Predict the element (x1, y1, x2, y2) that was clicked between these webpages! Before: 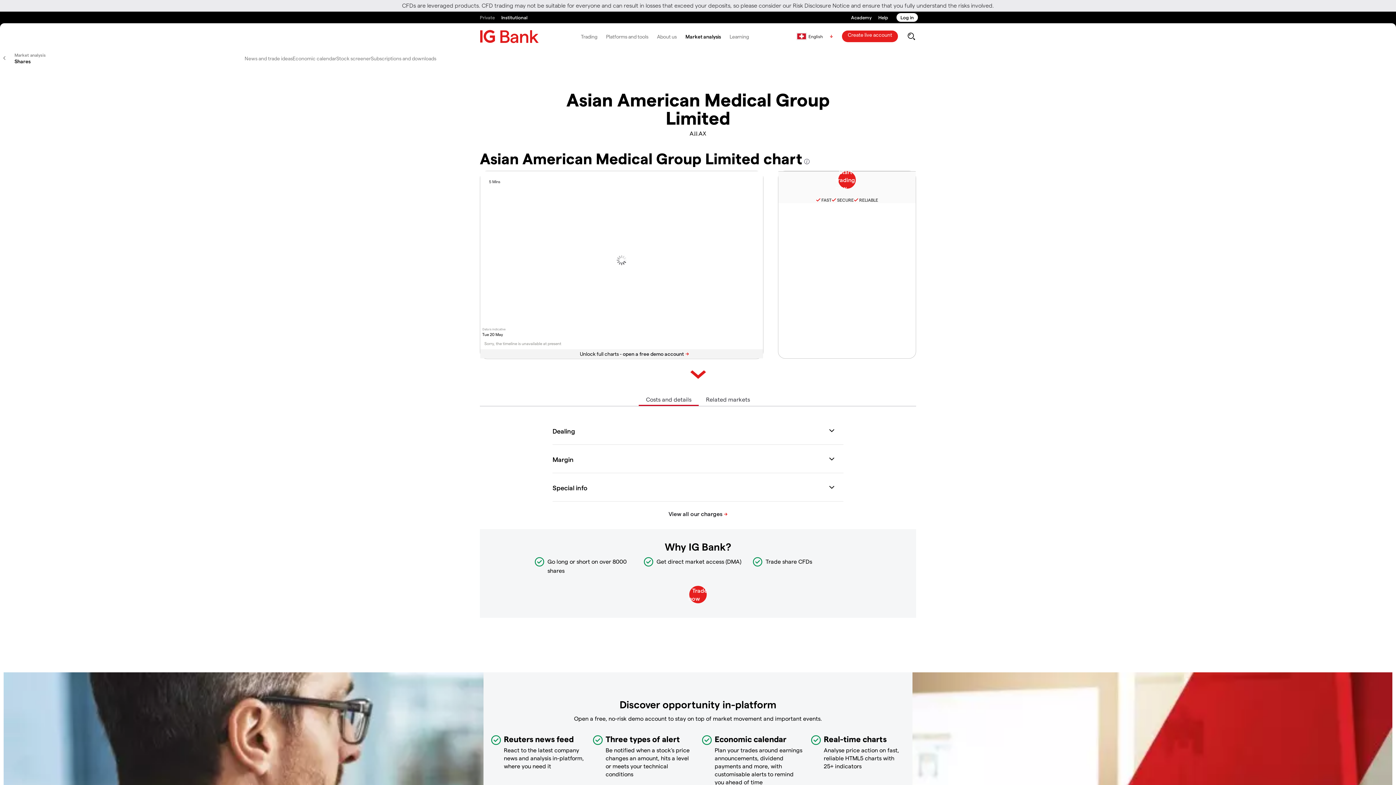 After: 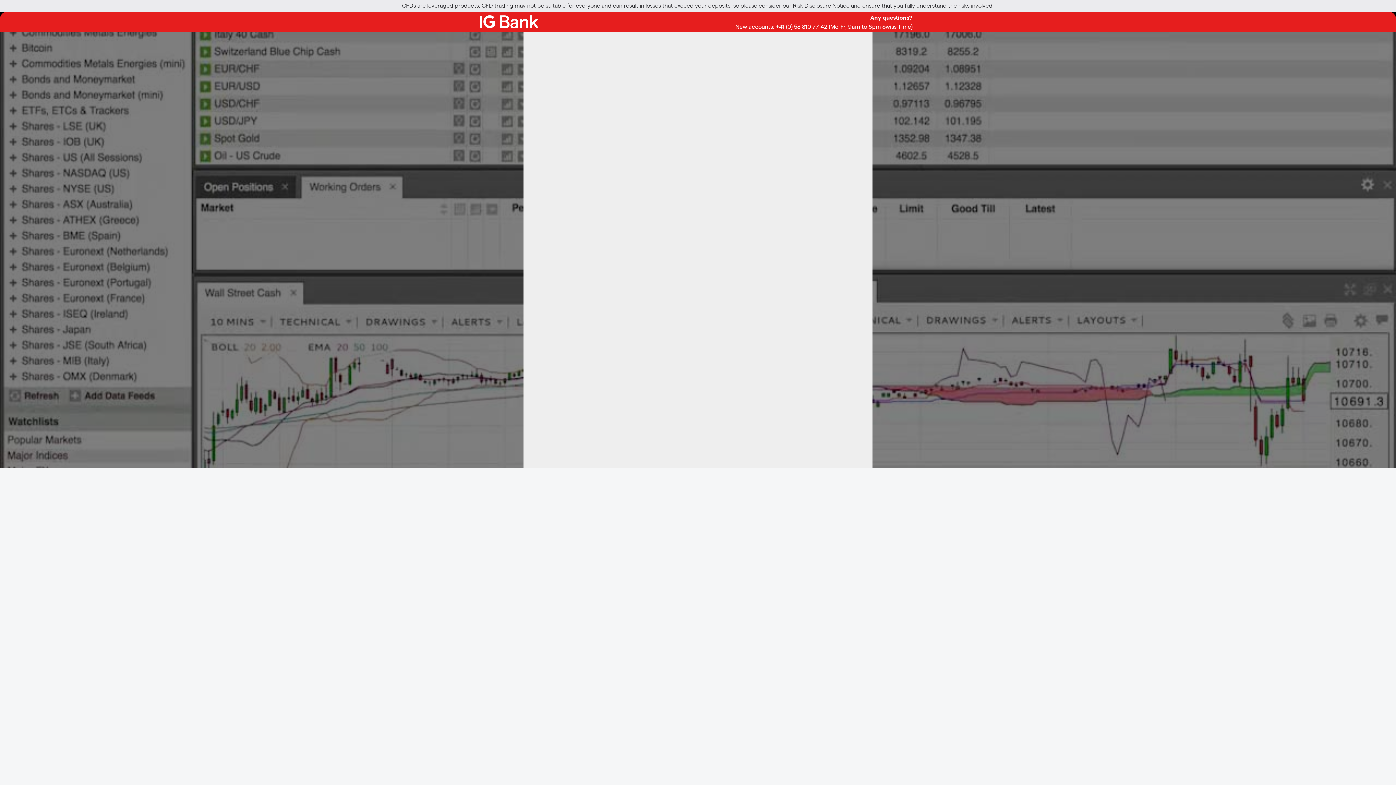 Action: label: Create live account bbox: (842, 30, 898, 42)